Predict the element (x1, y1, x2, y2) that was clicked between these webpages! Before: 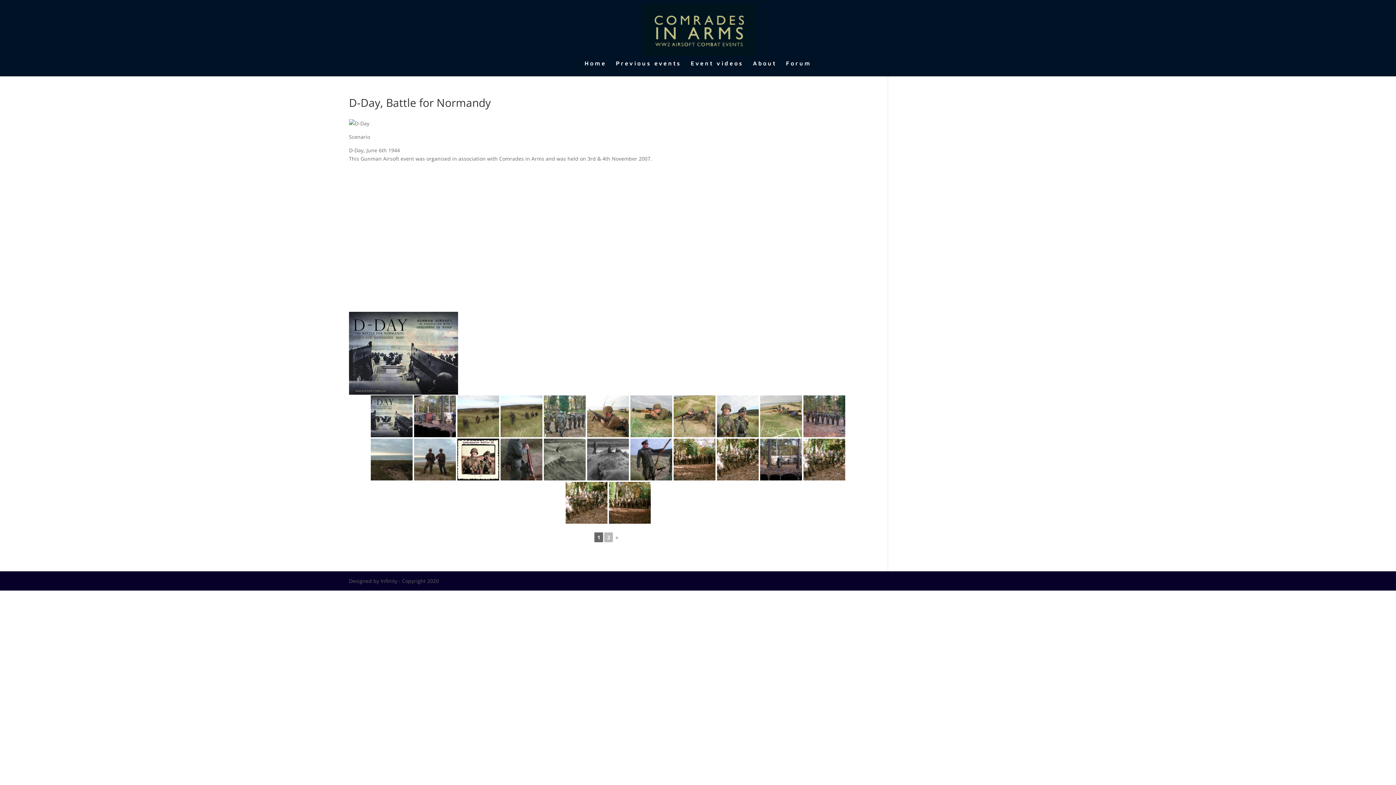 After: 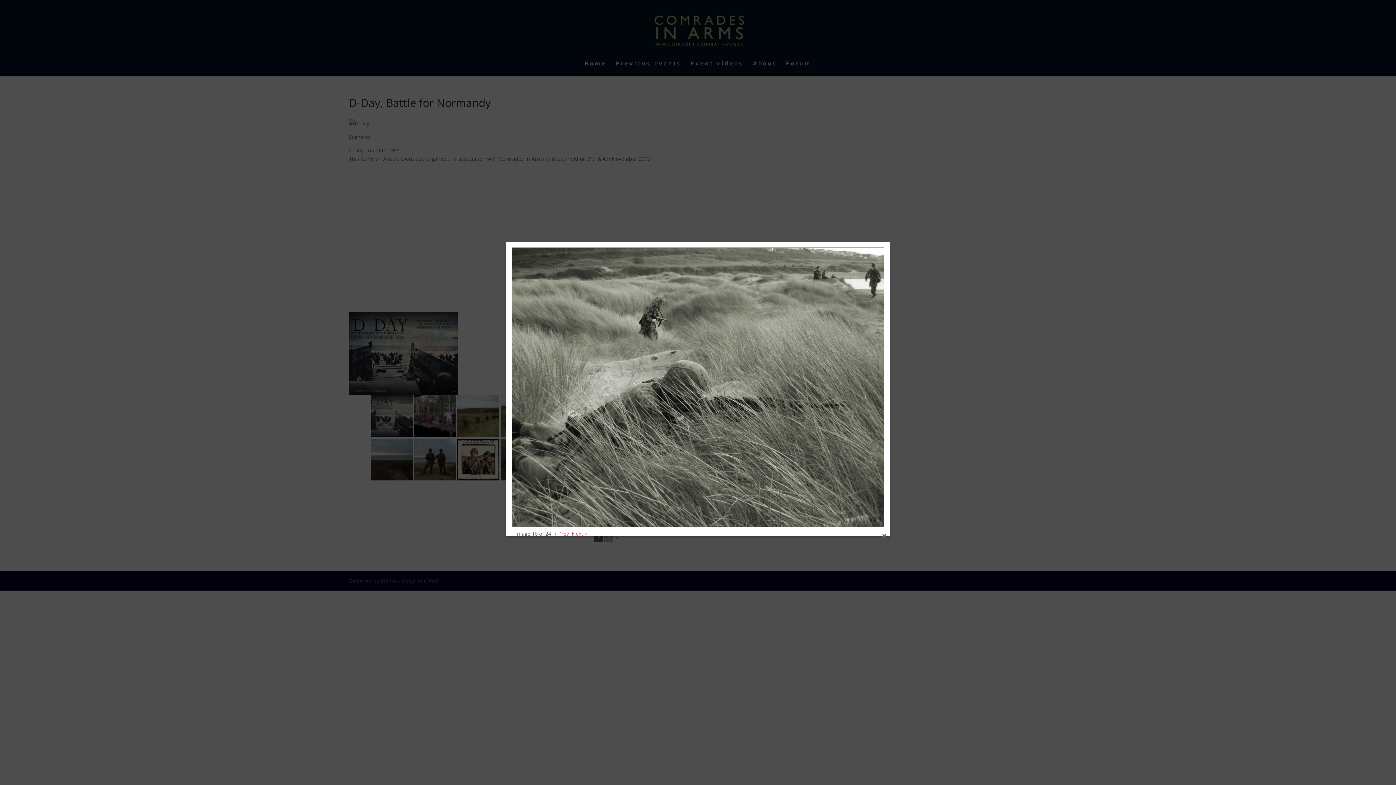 Action: bbox: (544, 438, 585, 480)